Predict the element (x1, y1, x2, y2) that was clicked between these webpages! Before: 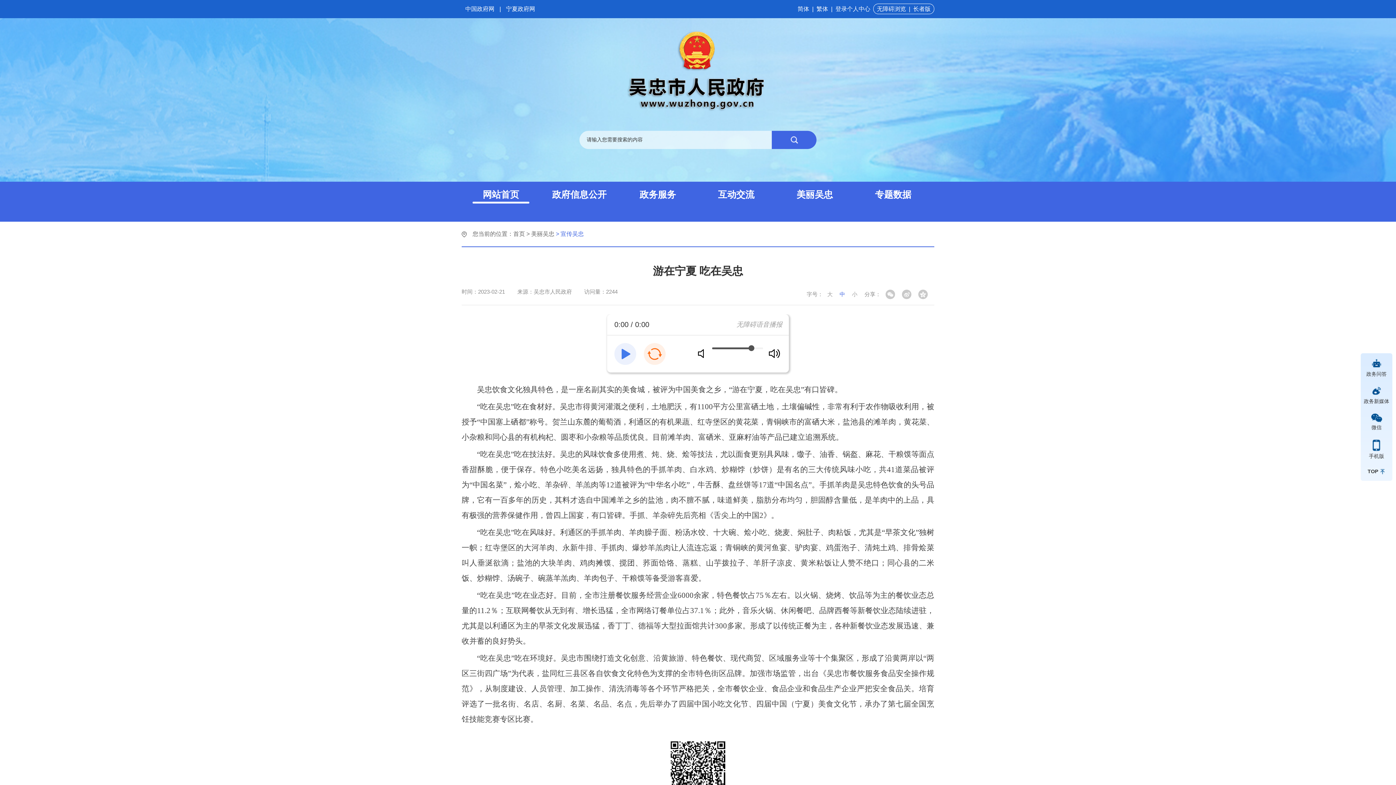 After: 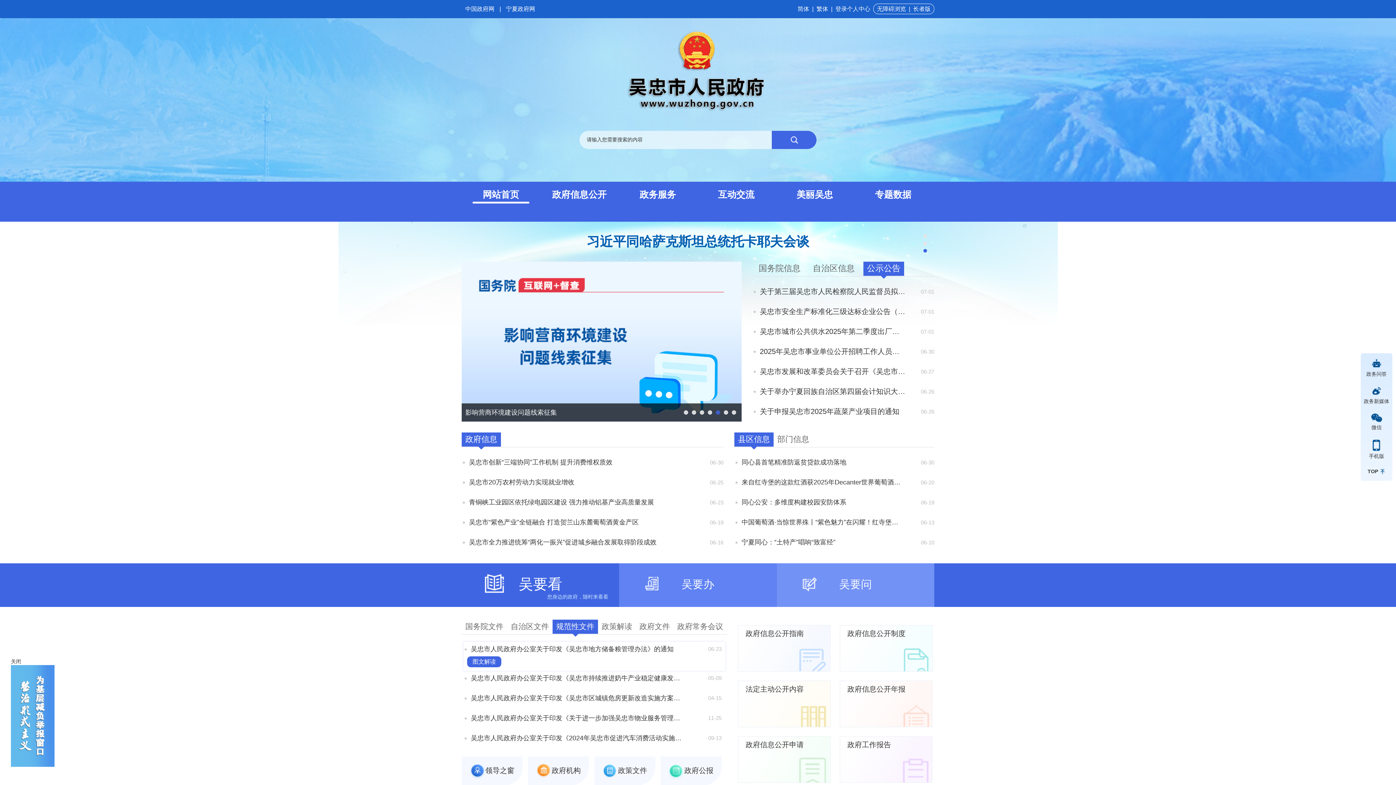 Action: label: 网站首页 bbox: (472, 185, 529, 203)